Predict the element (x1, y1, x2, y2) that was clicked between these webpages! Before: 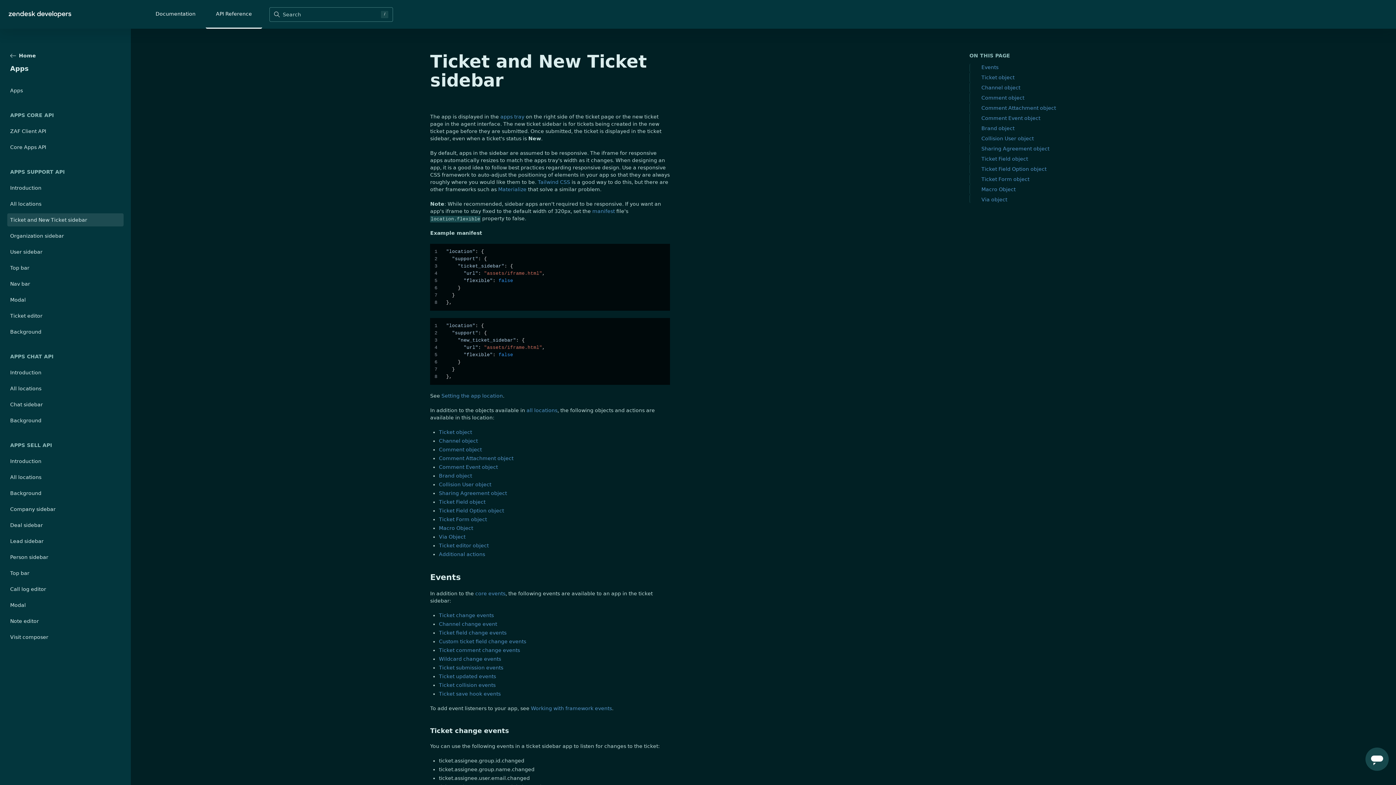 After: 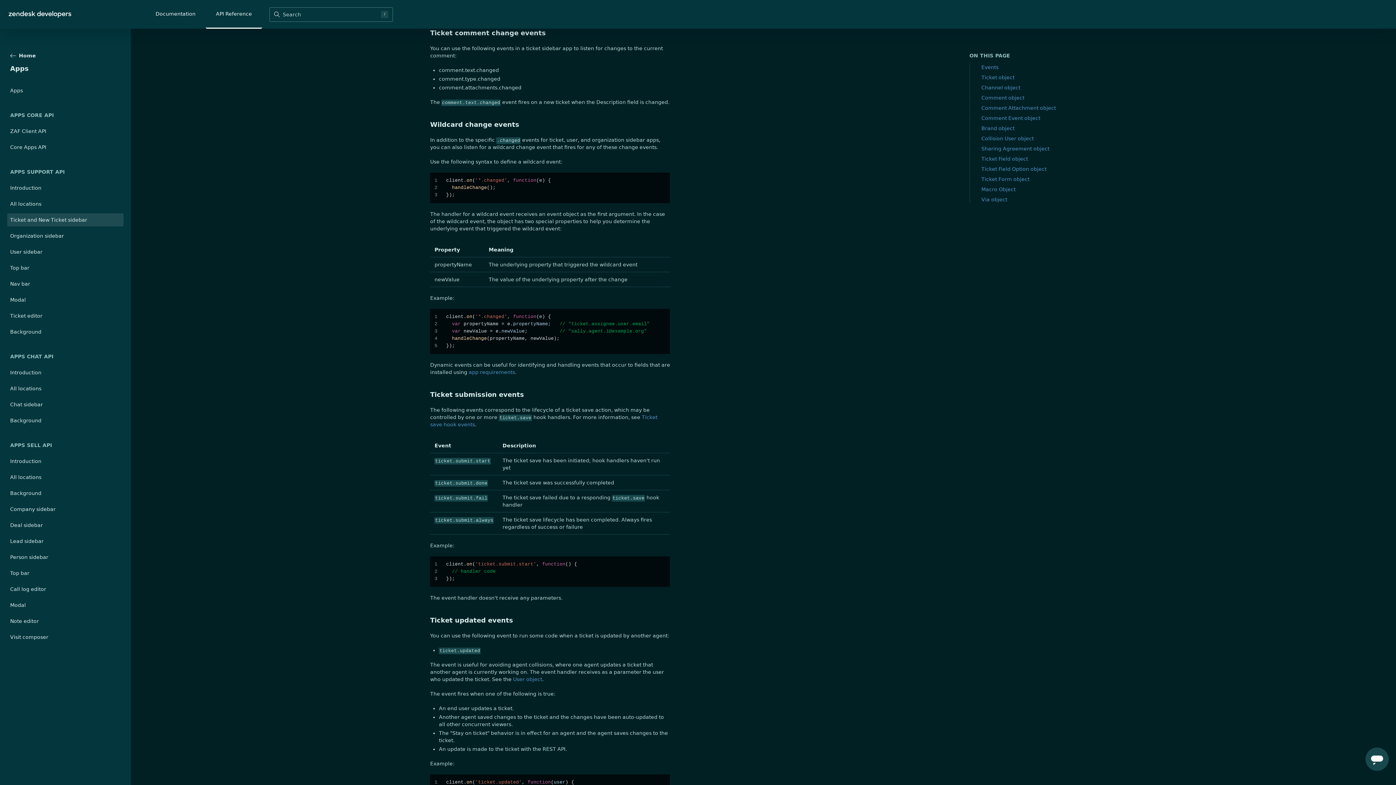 Action: bbox: (439, 647, 520, 653) label: Ticket comment change events